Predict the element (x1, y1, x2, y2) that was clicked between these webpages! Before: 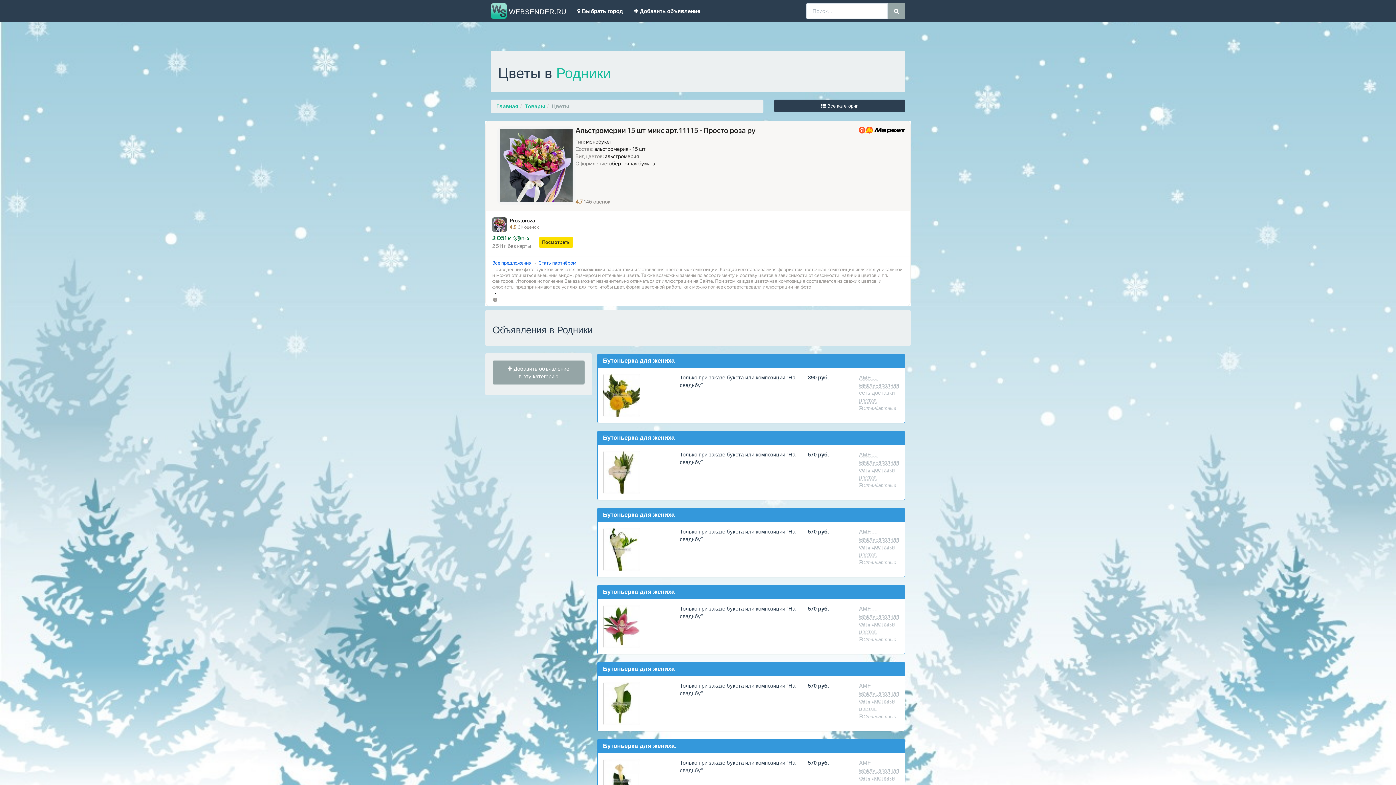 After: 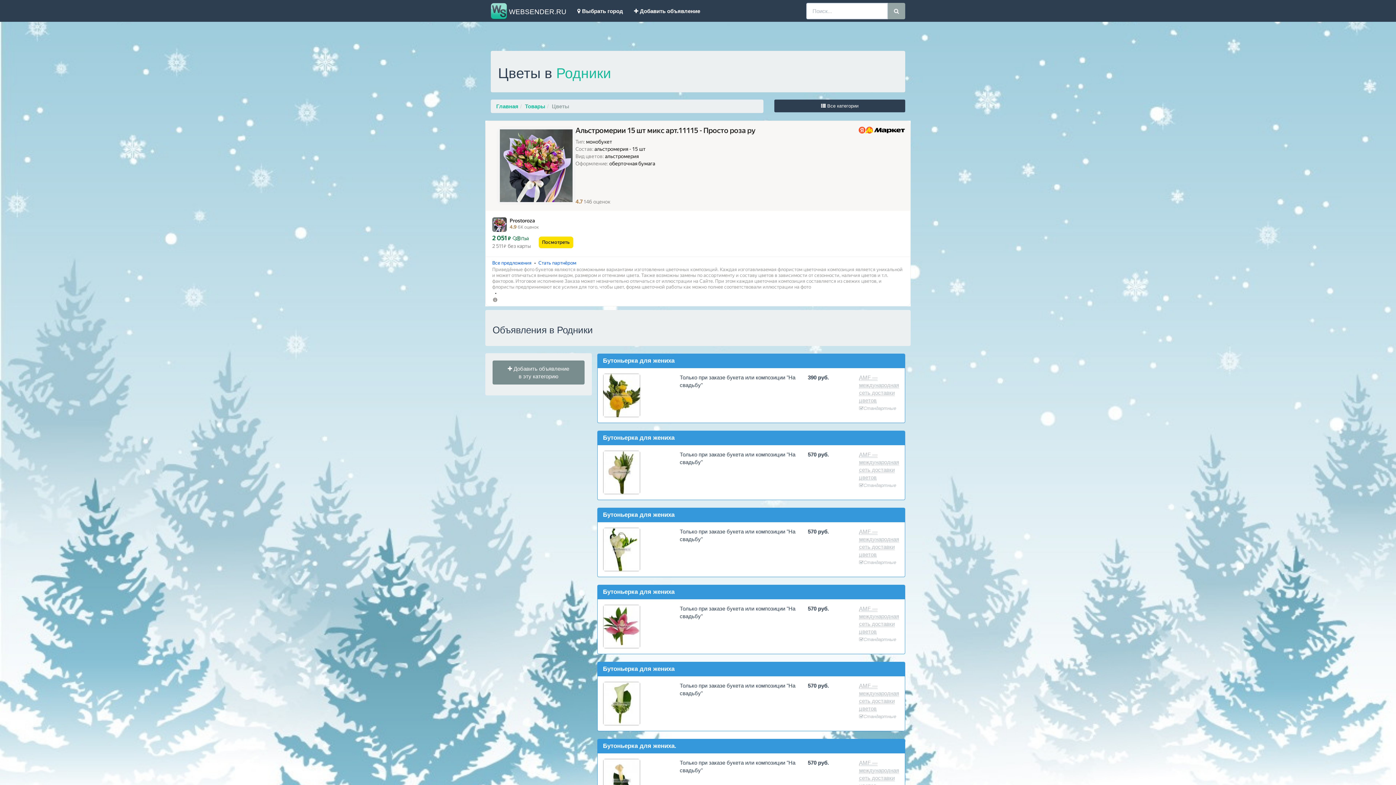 Action: bbox: (492, 360, 584, 384) label:  Добавить объявление
в эту категорию